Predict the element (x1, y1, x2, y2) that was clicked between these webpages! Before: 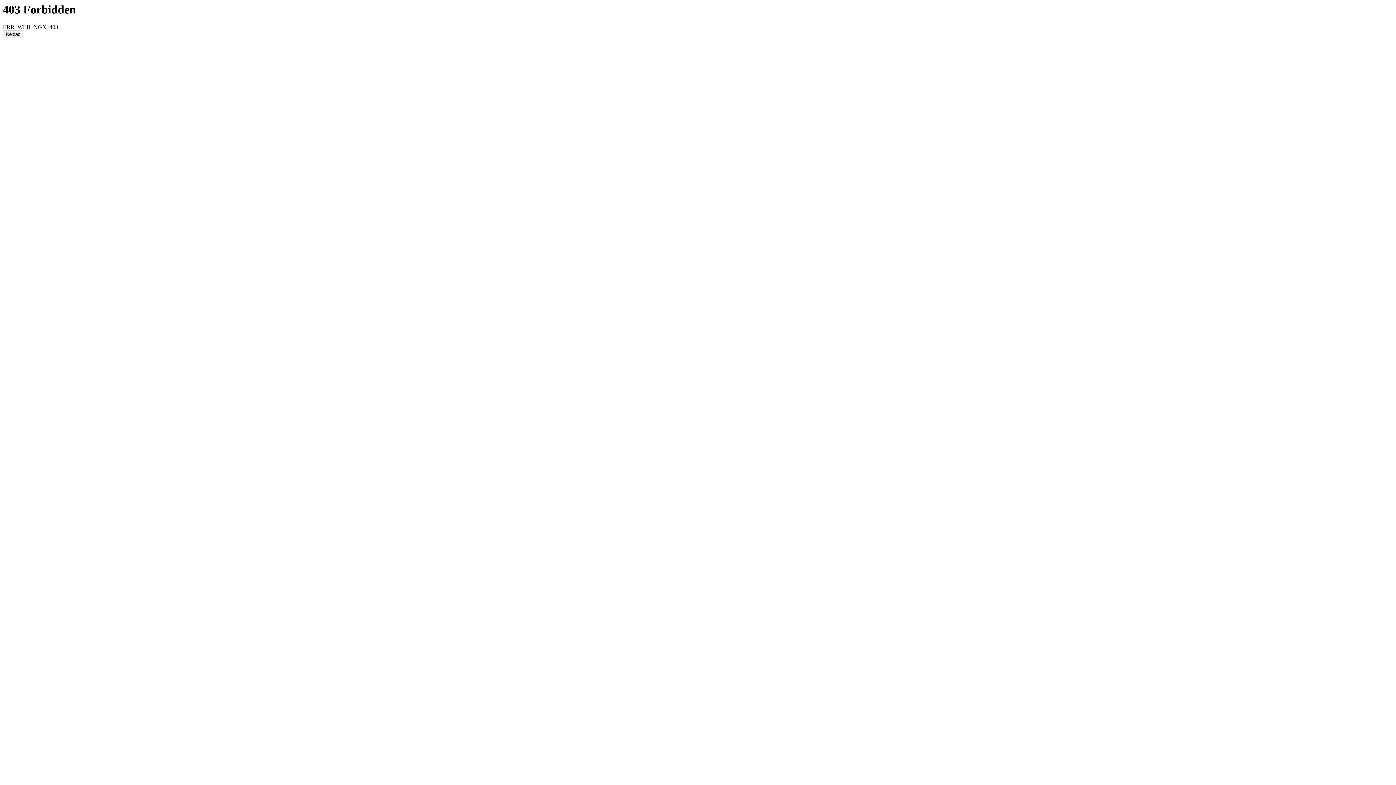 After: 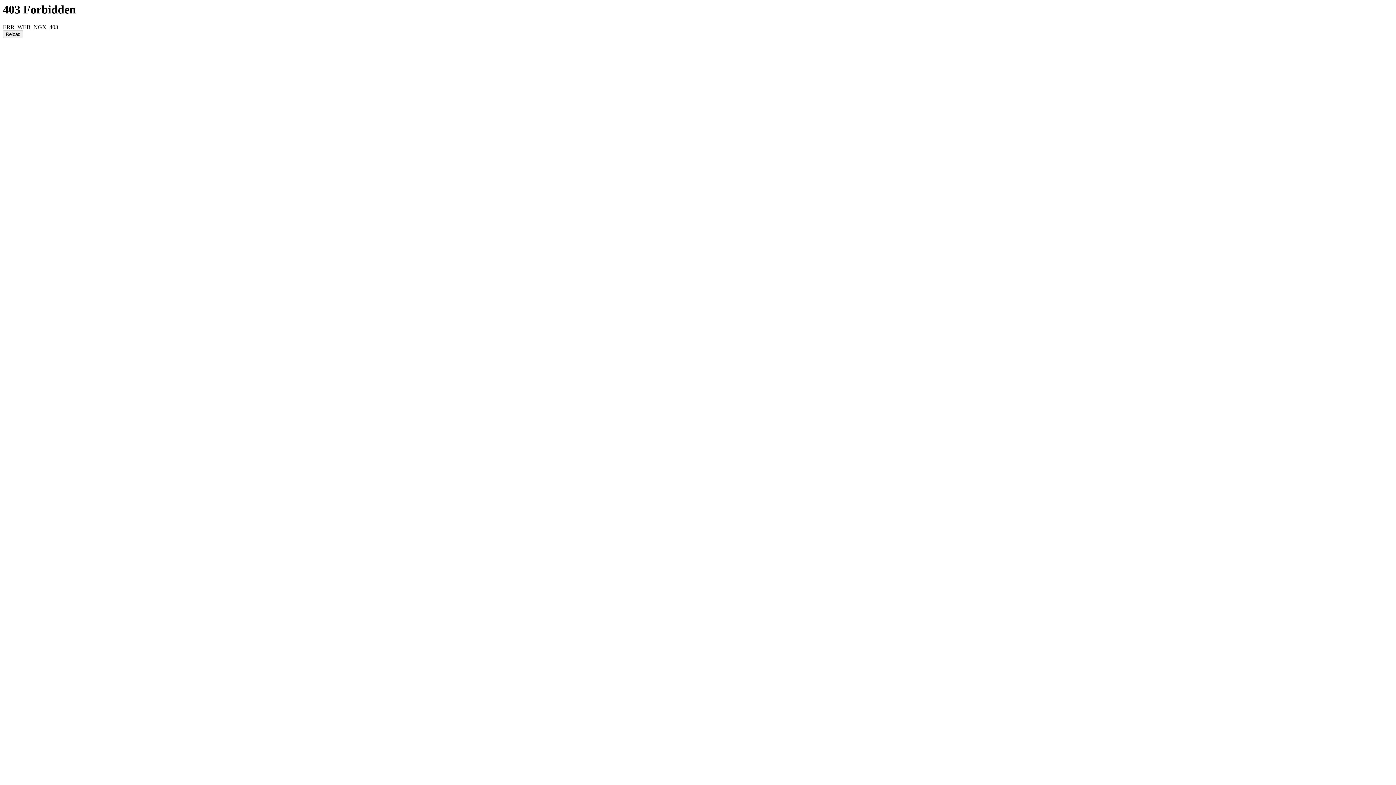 Action: label: Reload bbox: (2, 30, 23, 38)